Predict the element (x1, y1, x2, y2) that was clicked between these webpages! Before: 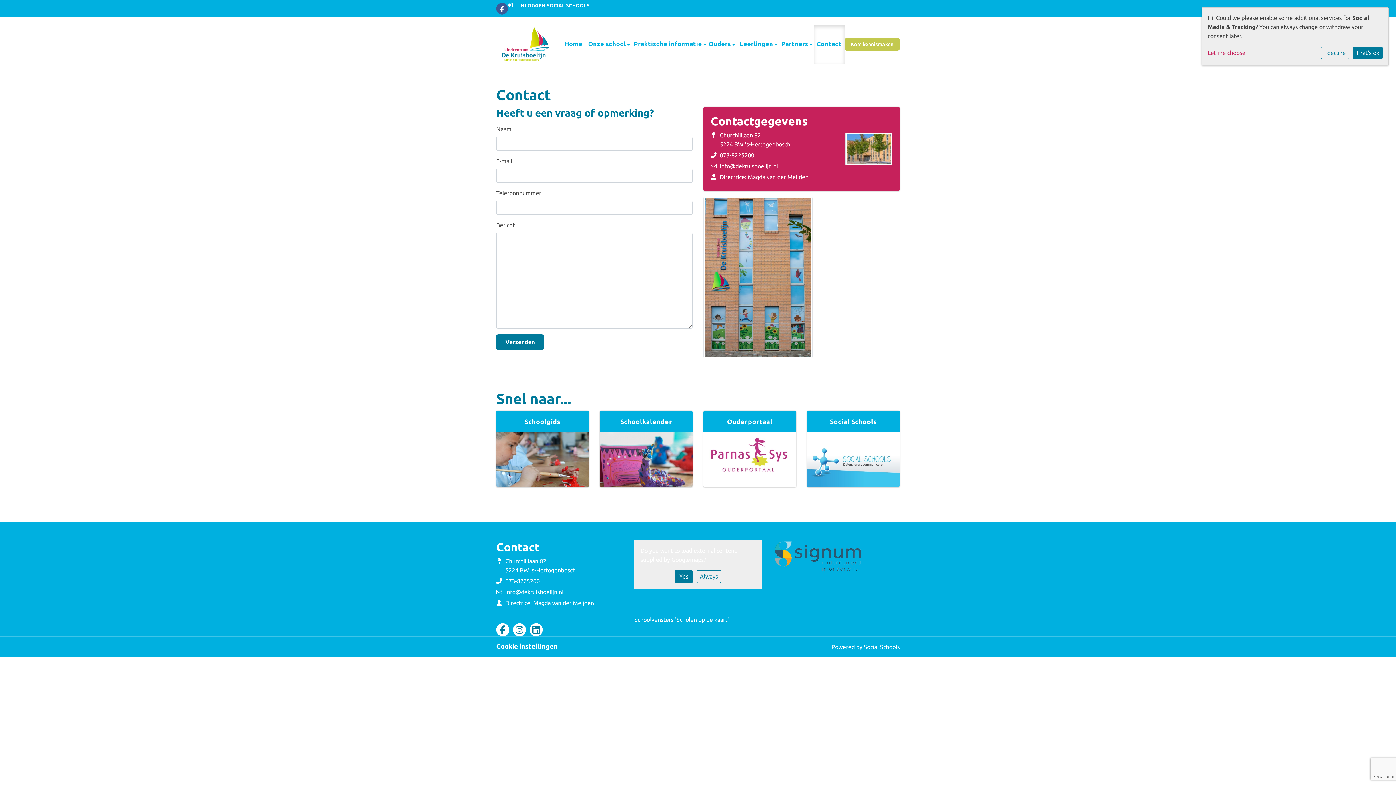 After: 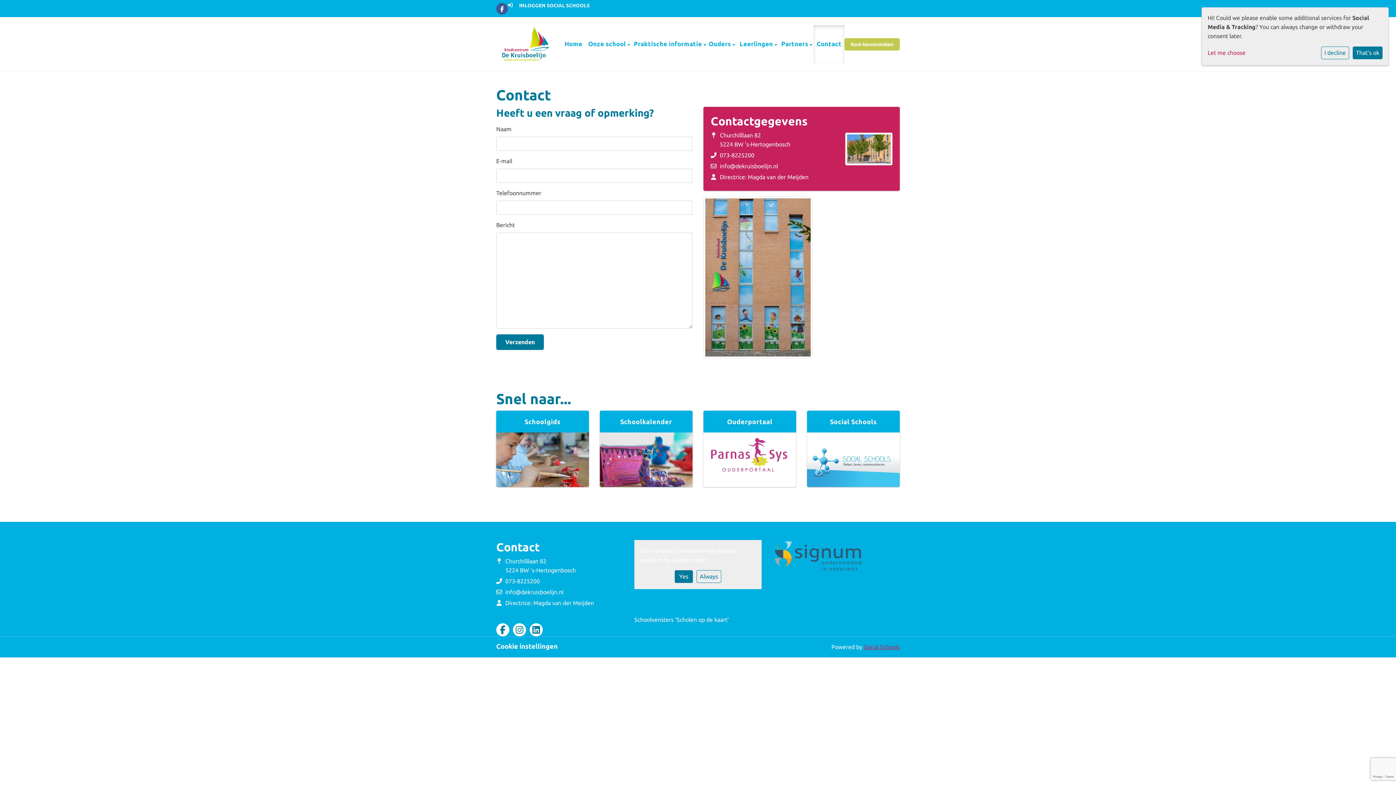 Action: label: Social Schools bbox: (864, 643, 900, 650)